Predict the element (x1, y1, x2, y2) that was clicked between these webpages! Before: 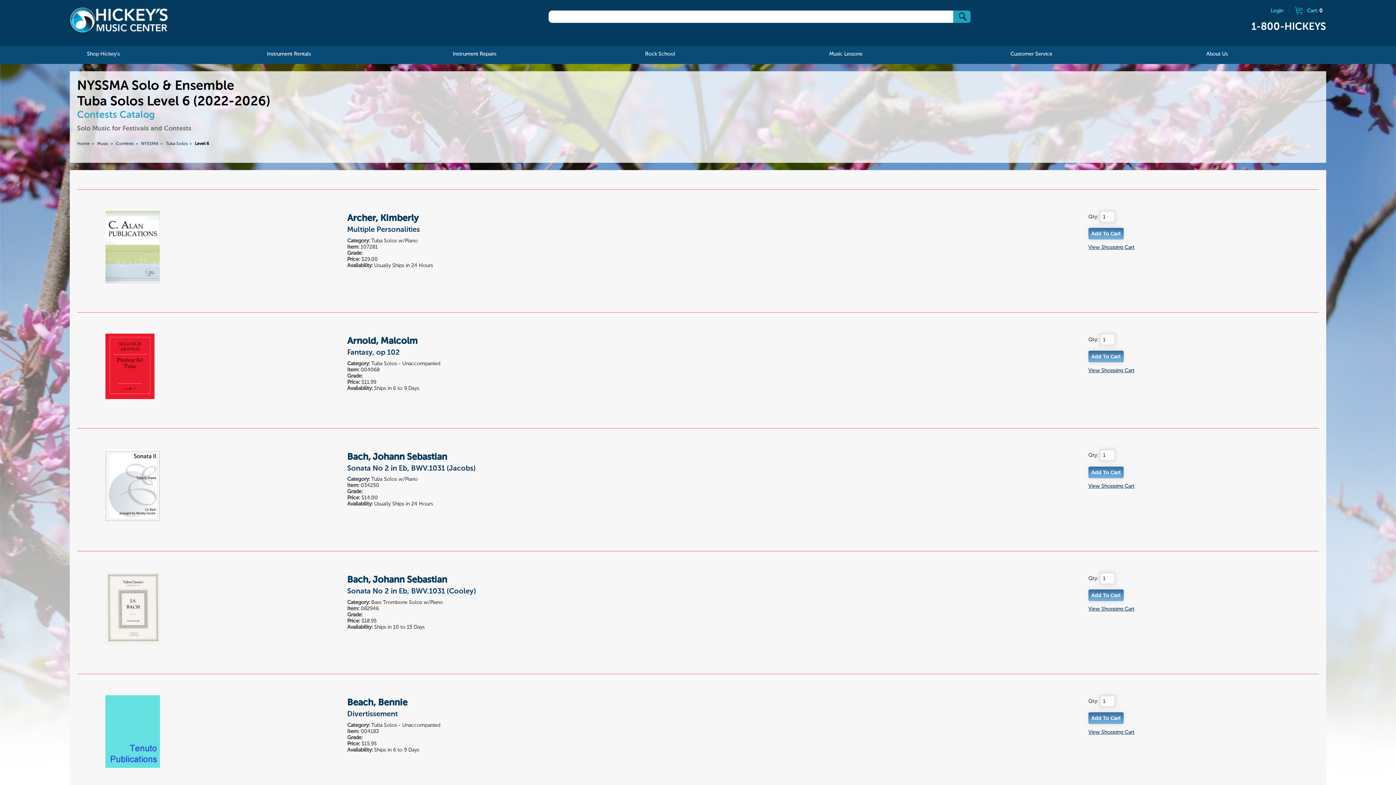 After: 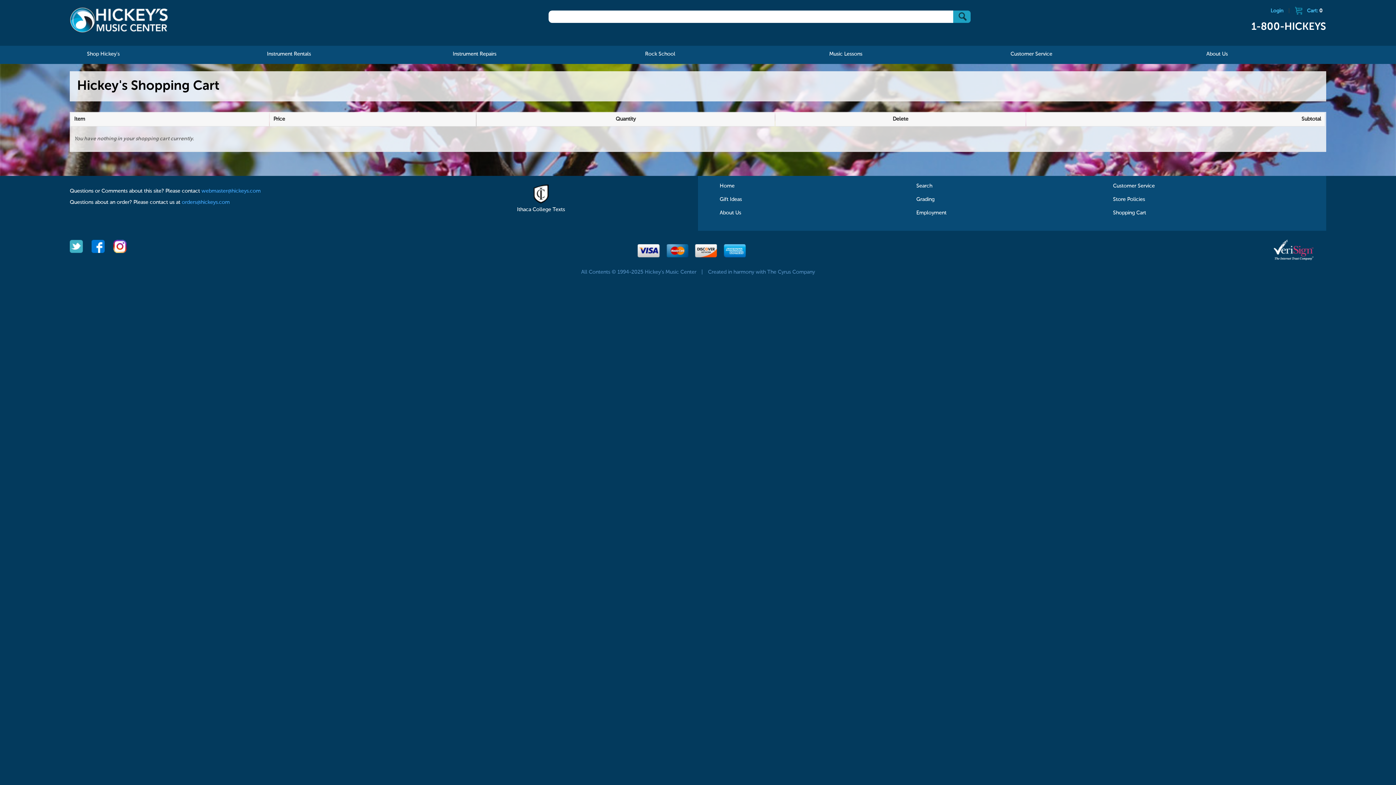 Action: label: View Shopping Cart bbox: (1088, 607, 1134, 612)